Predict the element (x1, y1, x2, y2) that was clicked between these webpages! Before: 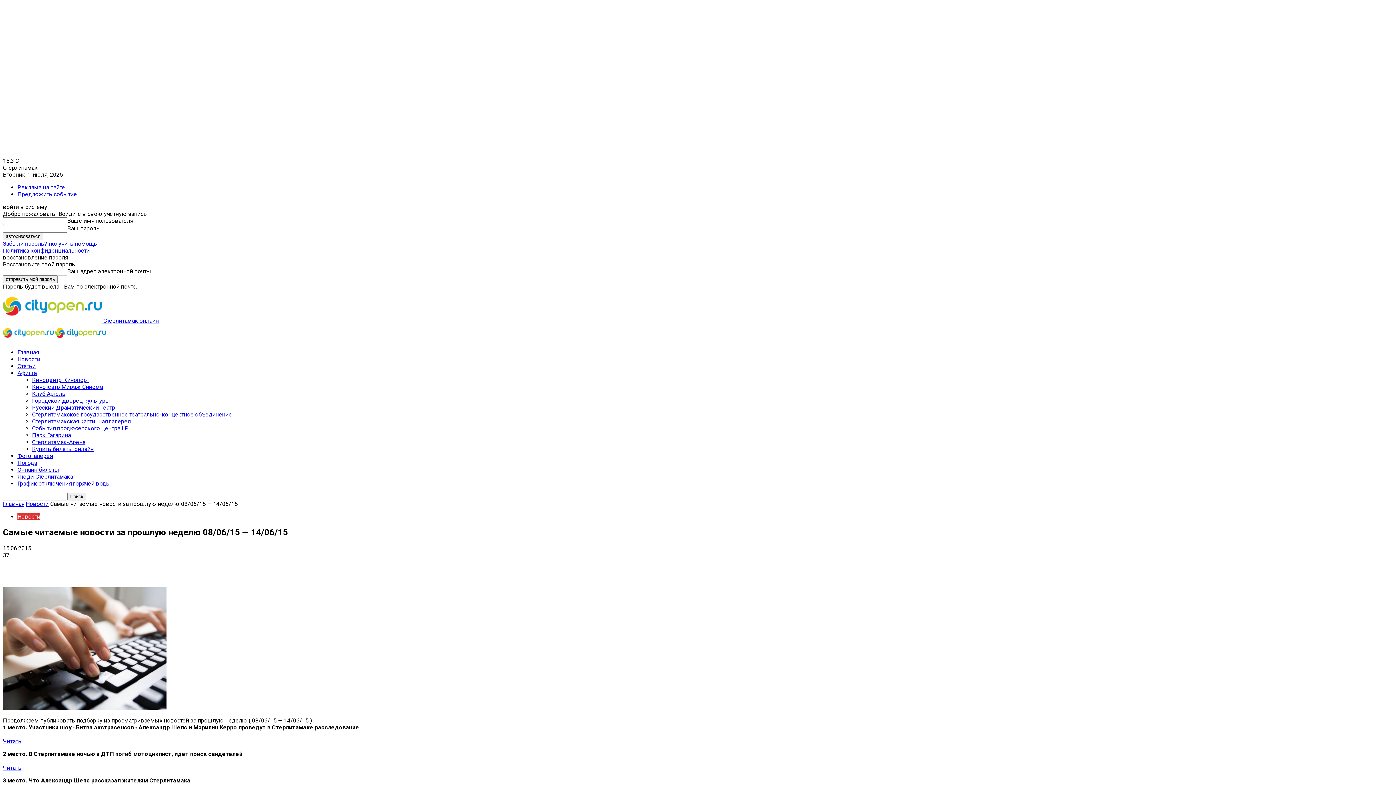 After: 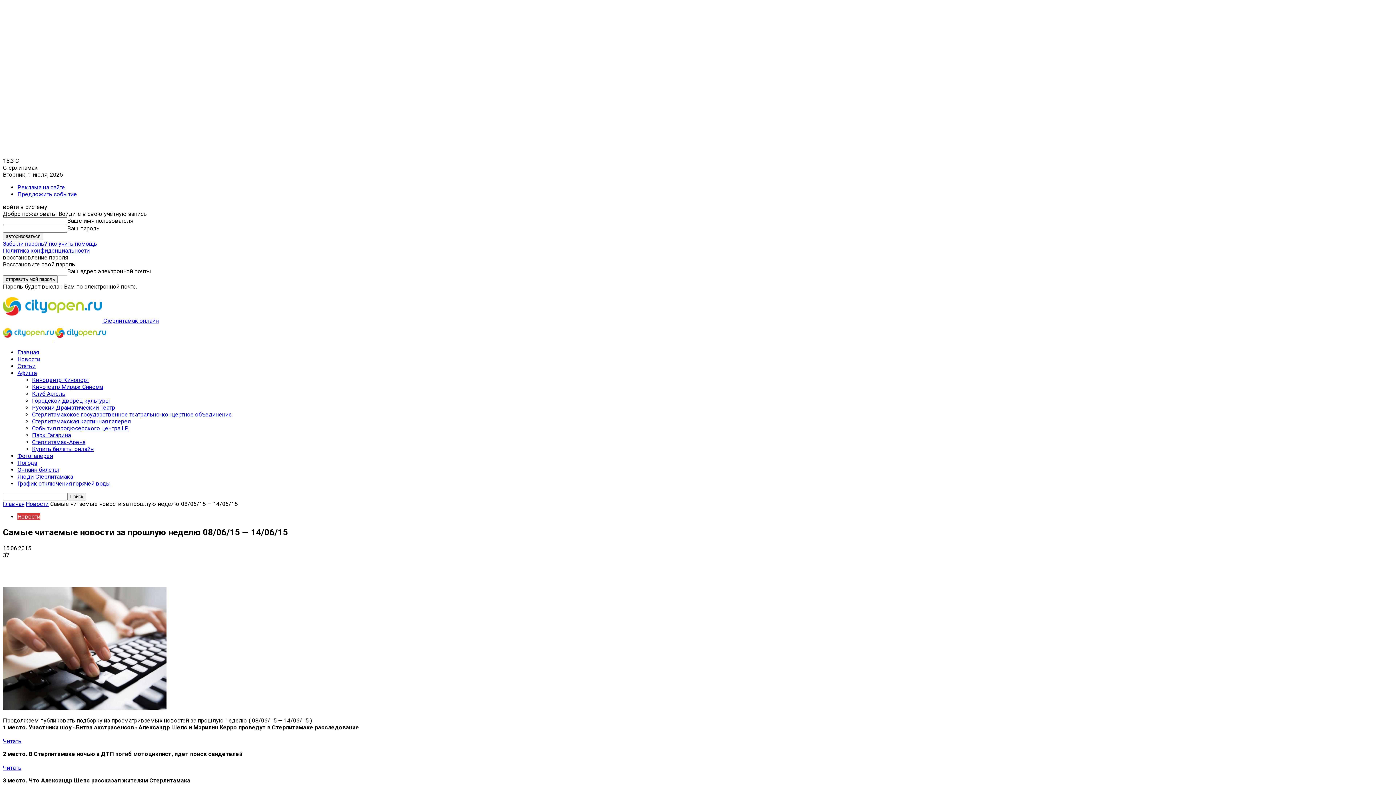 Action: label: Забыли пароль? получить помощь bbox: (2, 240, 97, 247)